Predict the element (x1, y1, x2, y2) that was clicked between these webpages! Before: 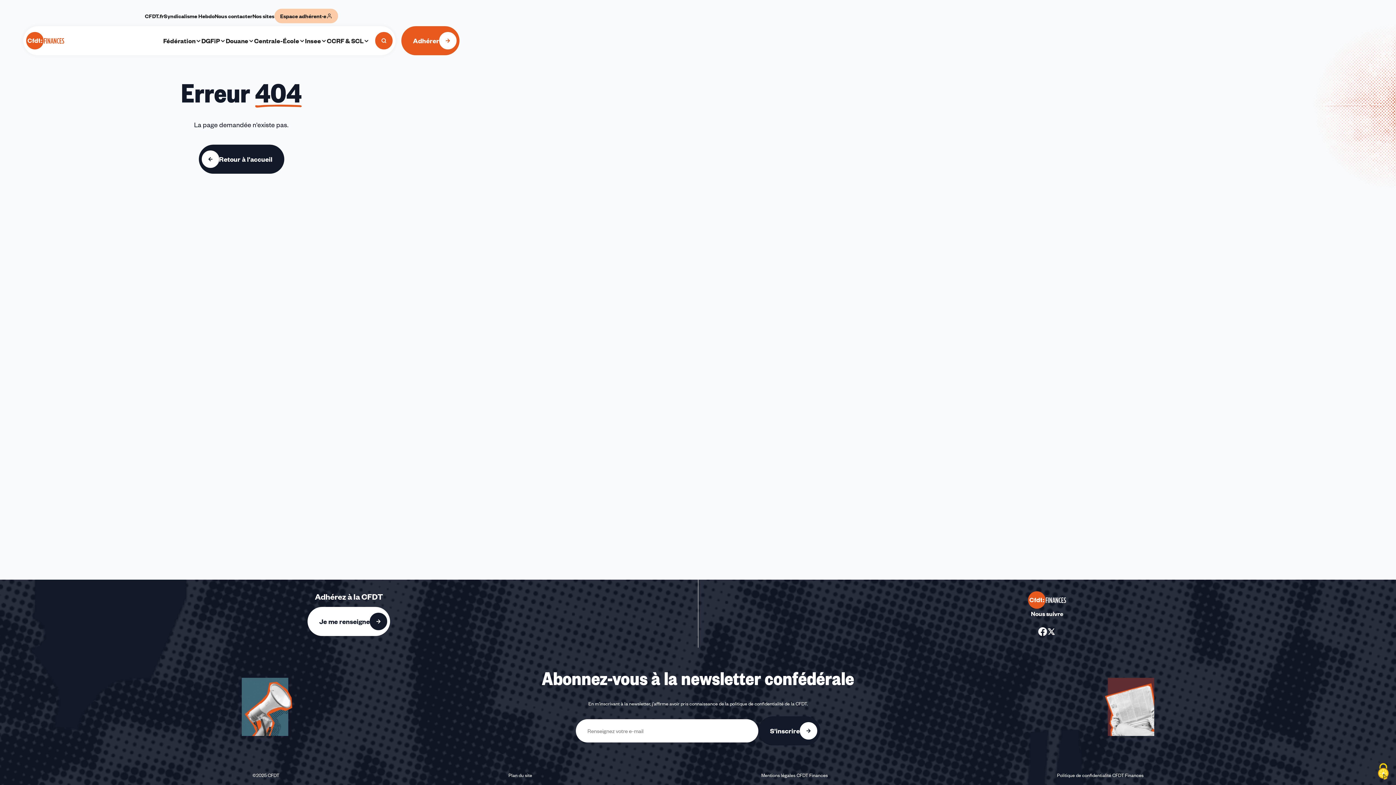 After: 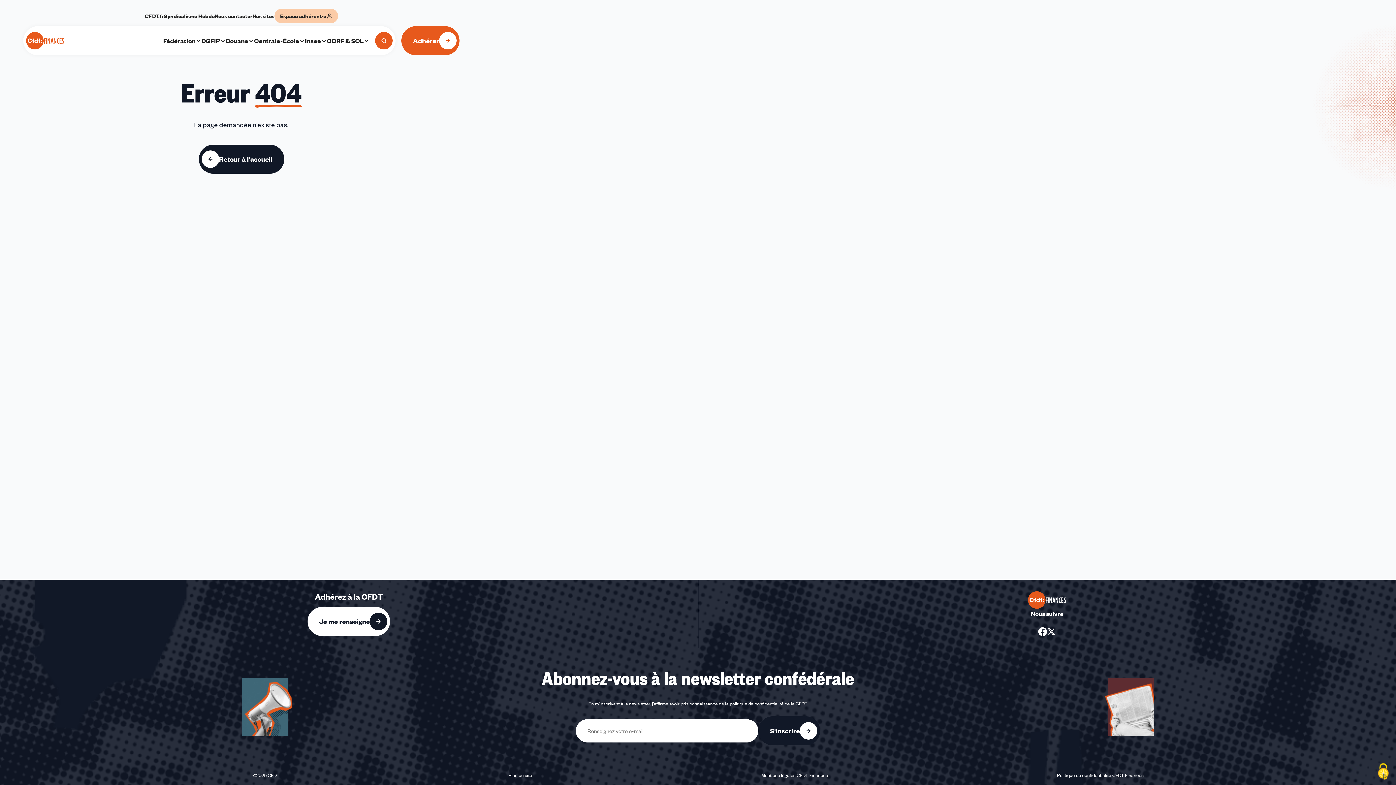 Action: label: Fédération bbox: (163, 36, 201, 45)